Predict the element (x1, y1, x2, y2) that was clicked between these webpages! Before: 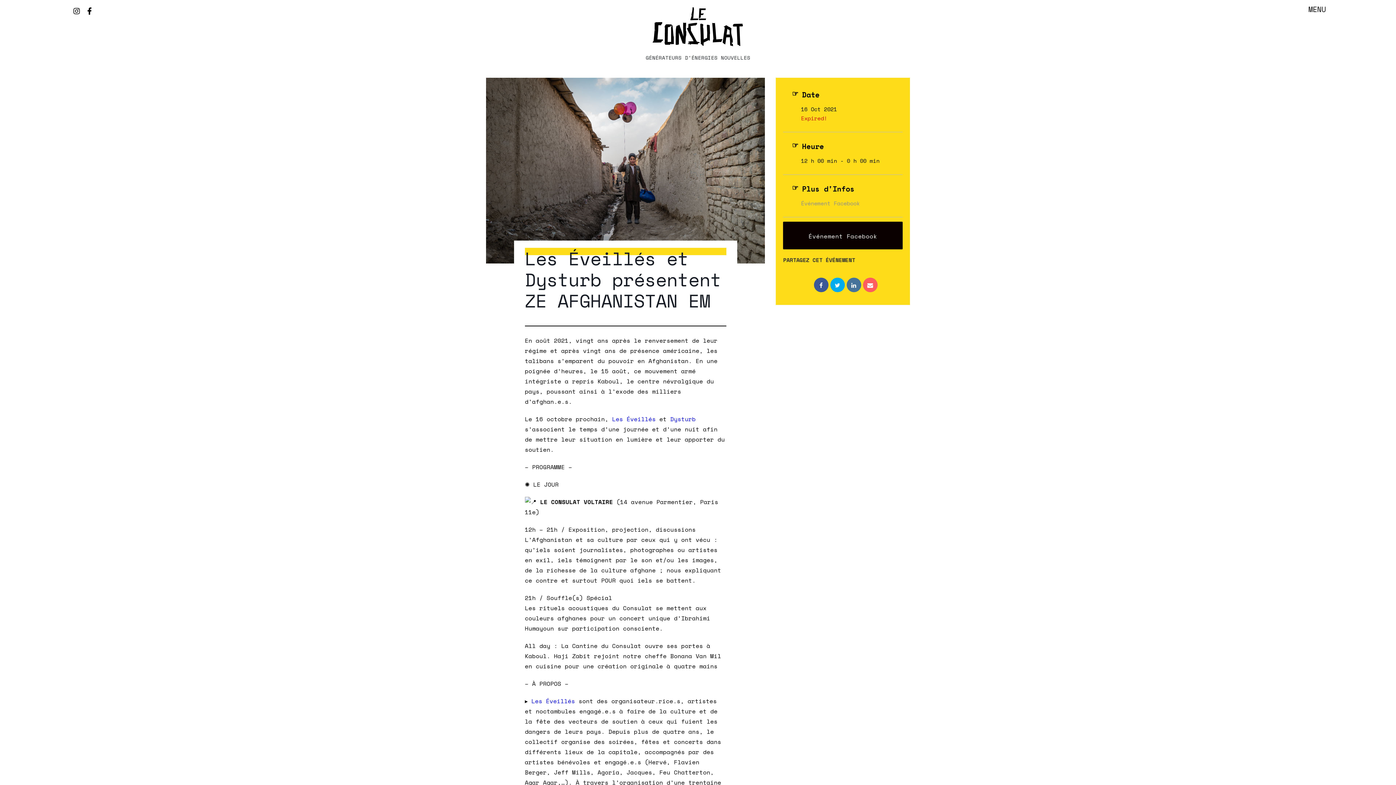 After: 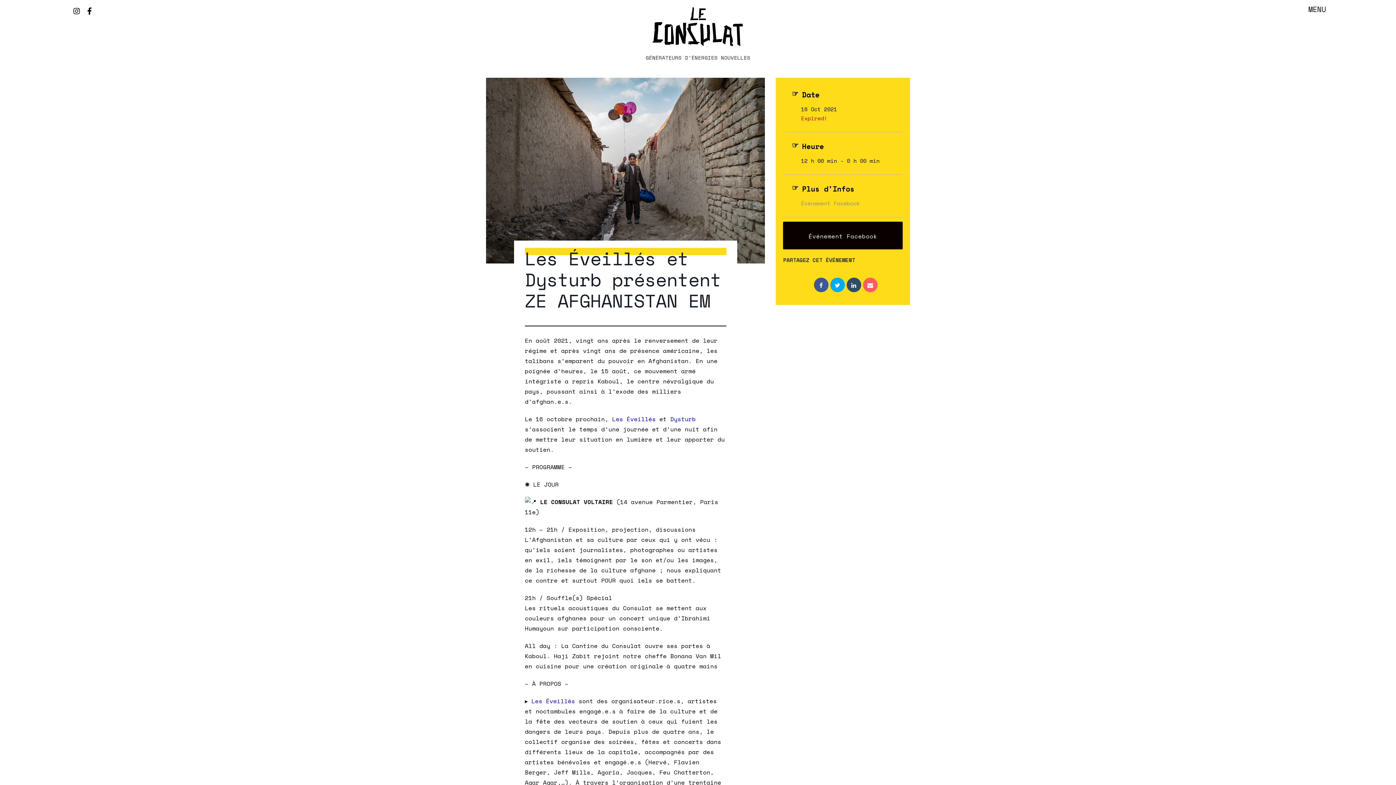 Action: bbox: (846, 277, 861, 292)